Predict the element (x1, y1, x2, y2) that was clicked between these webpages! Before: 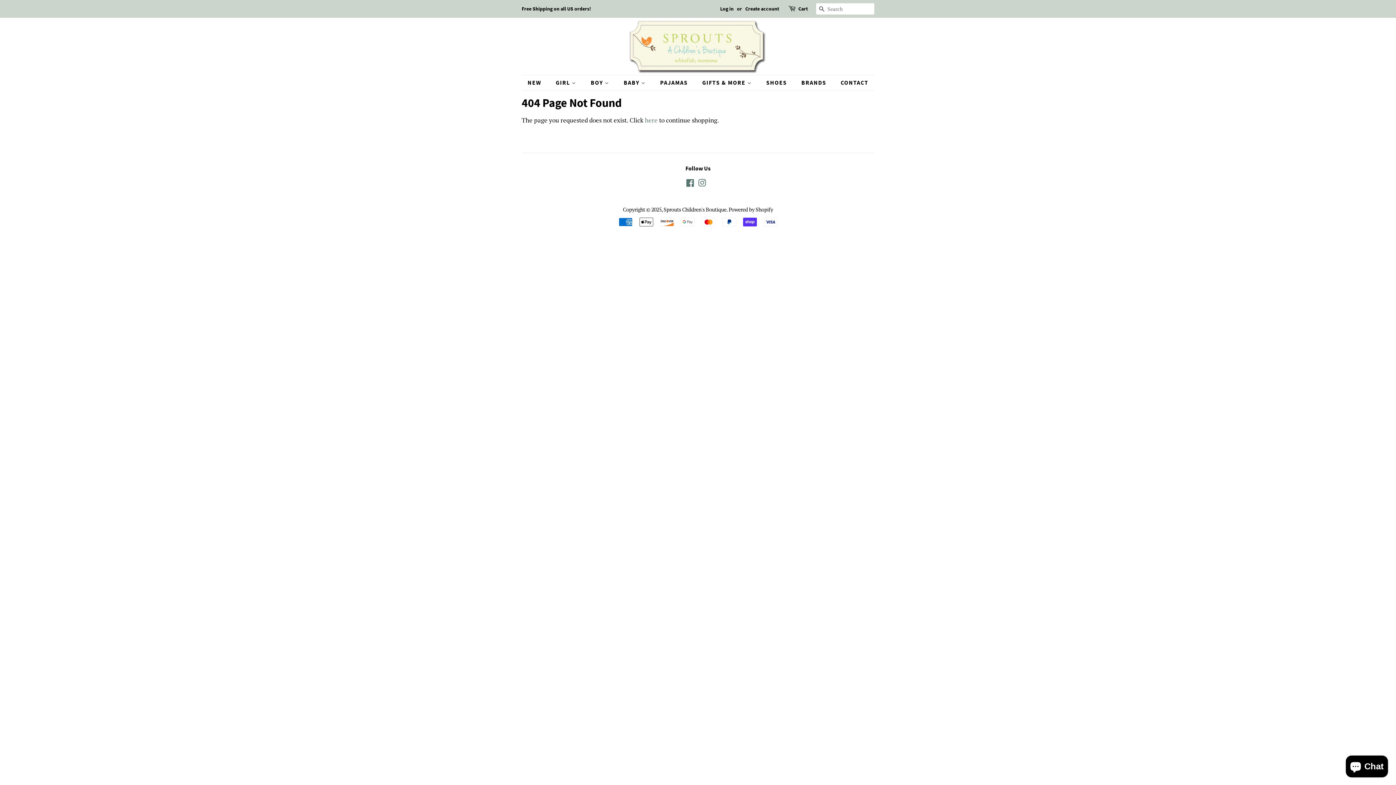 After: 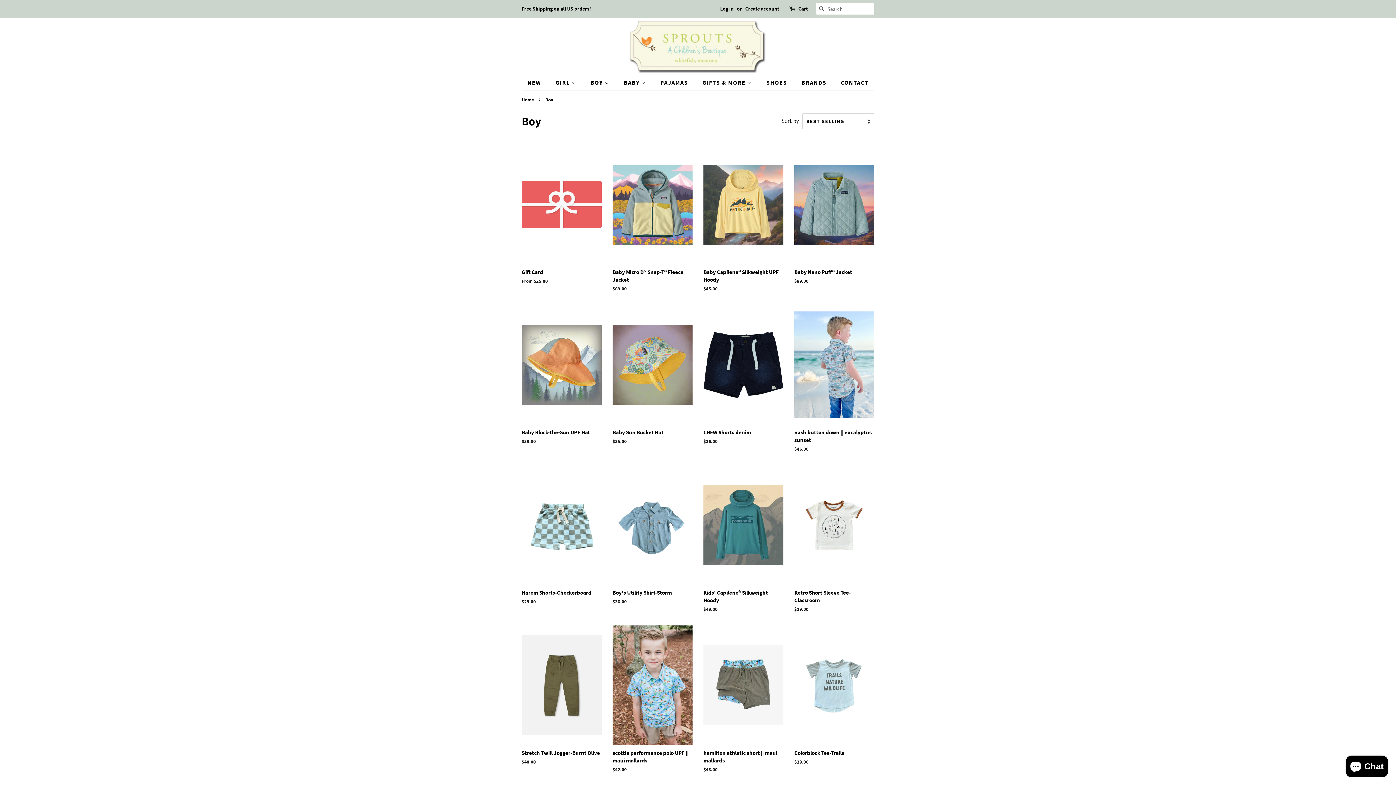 Action: label: BOY  bbox: (585, 75, 616, 90)